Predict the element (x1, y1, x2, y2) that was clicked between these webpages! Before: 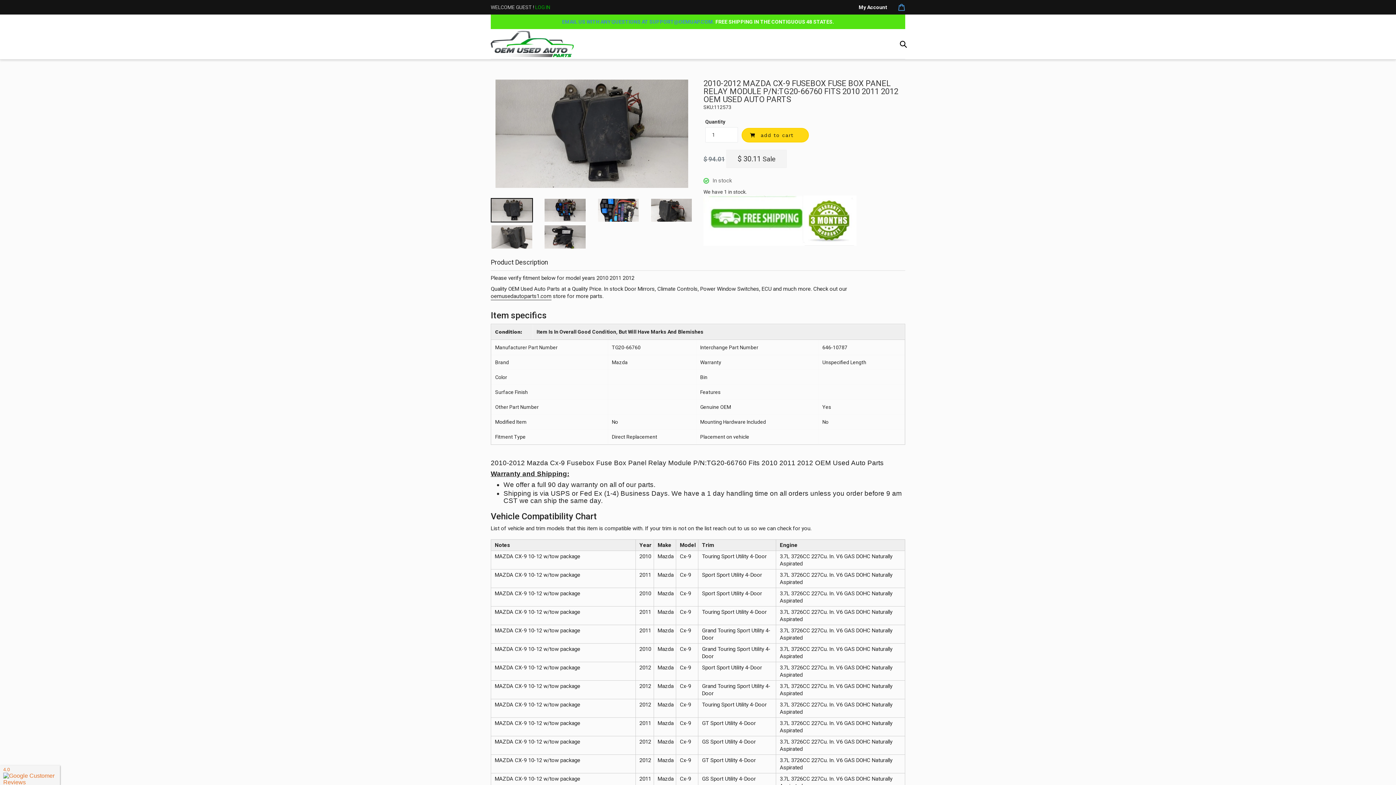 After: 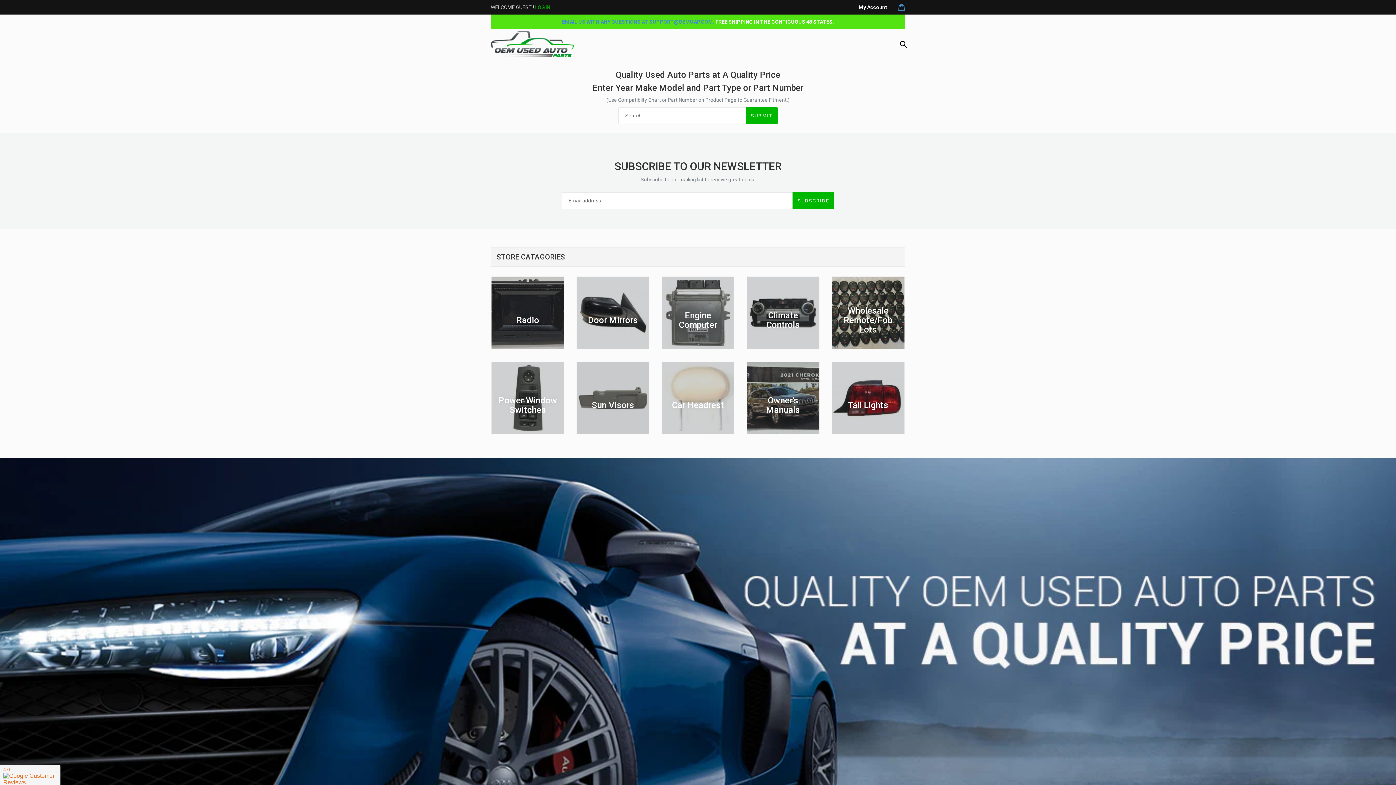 Action: bbox: (490, 292, 551, 300) label: oemusedautoparts1.com